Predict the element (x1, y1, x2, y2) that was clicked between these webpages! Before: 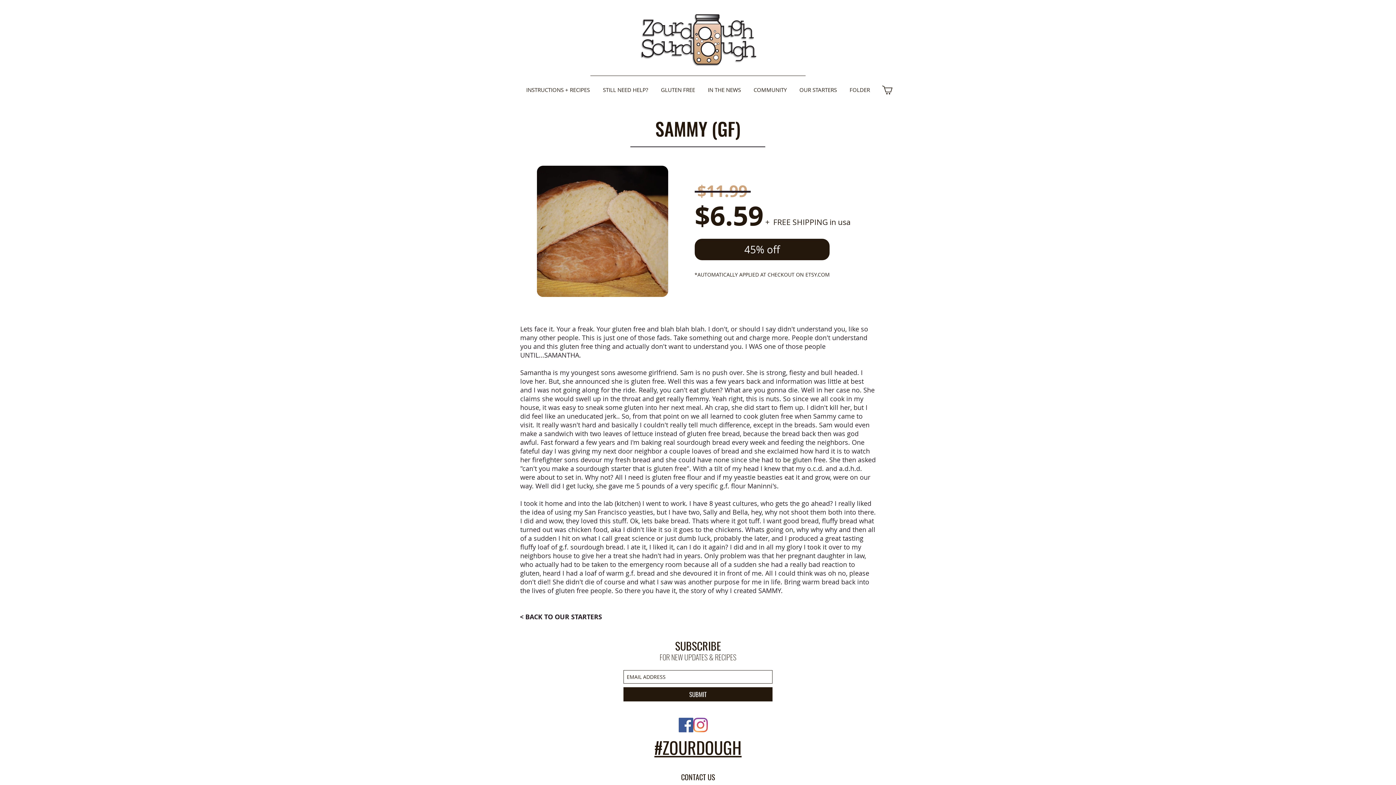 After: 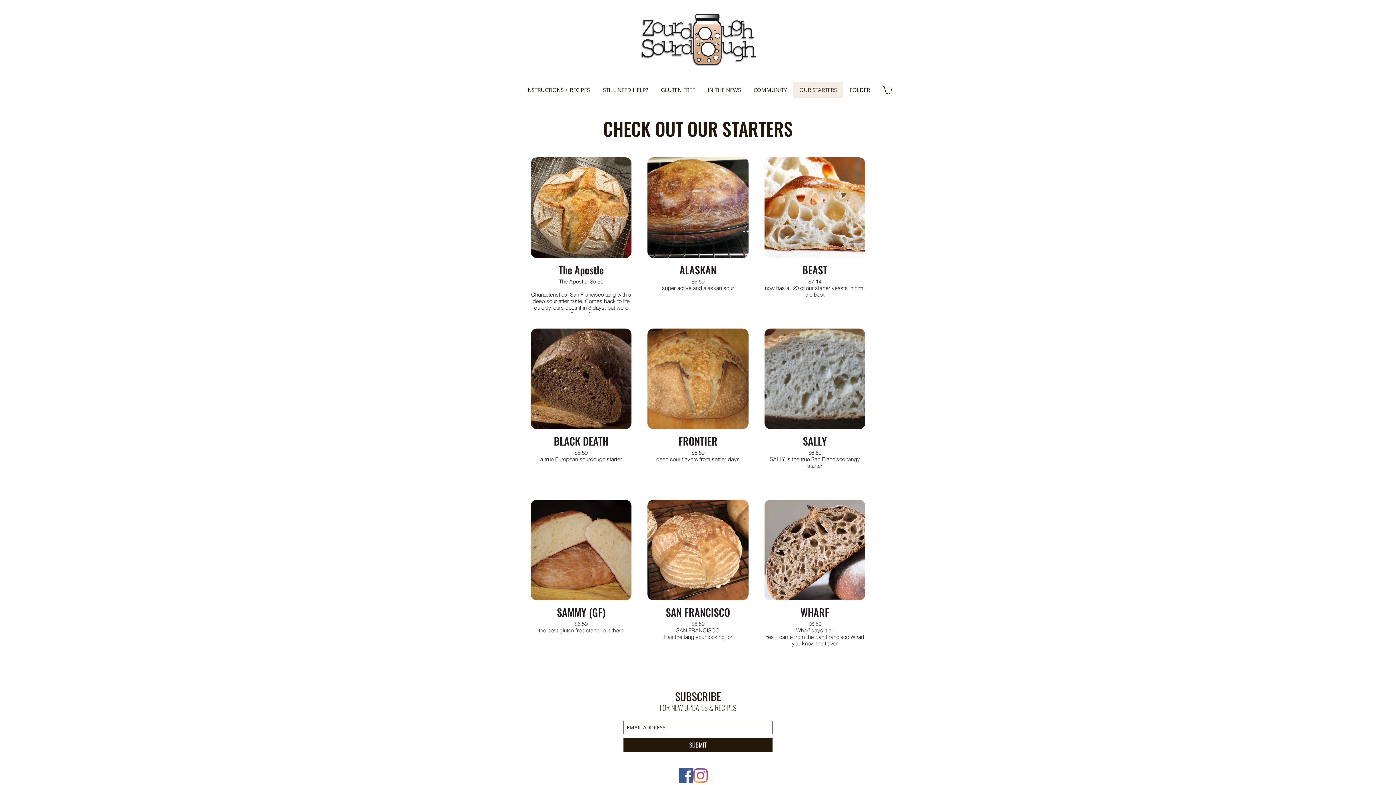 Action: label: OUR STARTERS bbox: (793, 82, 843, 97)